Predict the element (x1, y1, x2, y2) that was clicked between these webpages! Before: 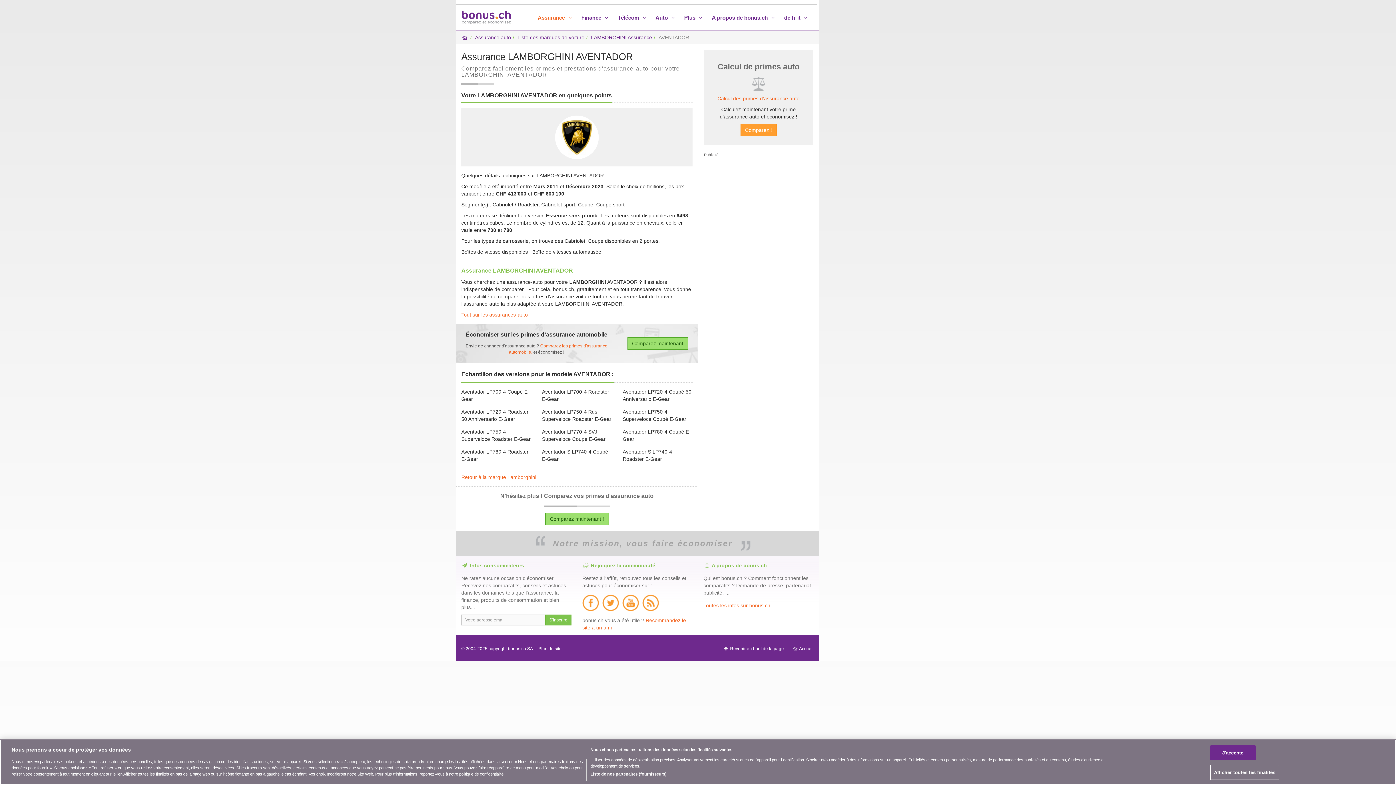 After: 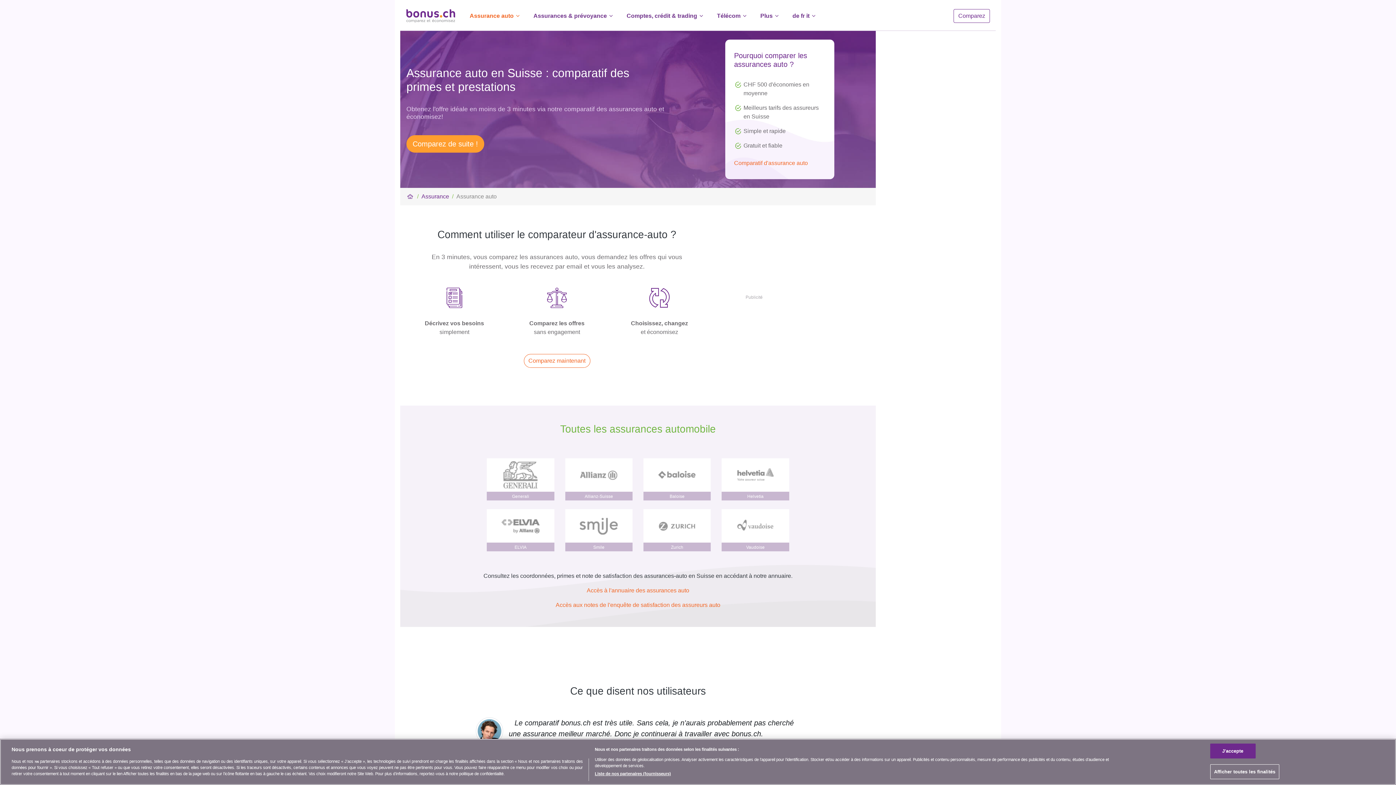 Action: bbox: (461, 312, 528, 317) label: Tout sur les assurances-auto